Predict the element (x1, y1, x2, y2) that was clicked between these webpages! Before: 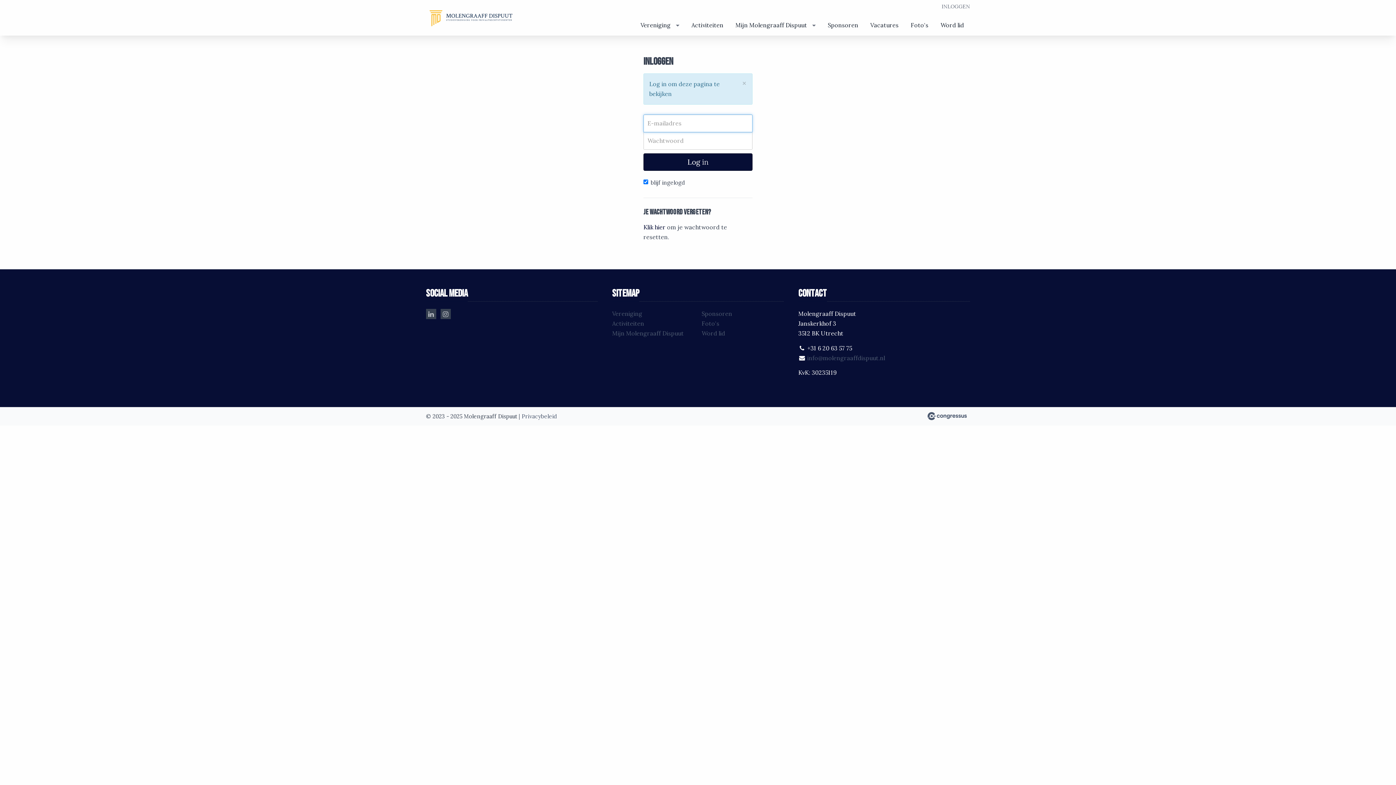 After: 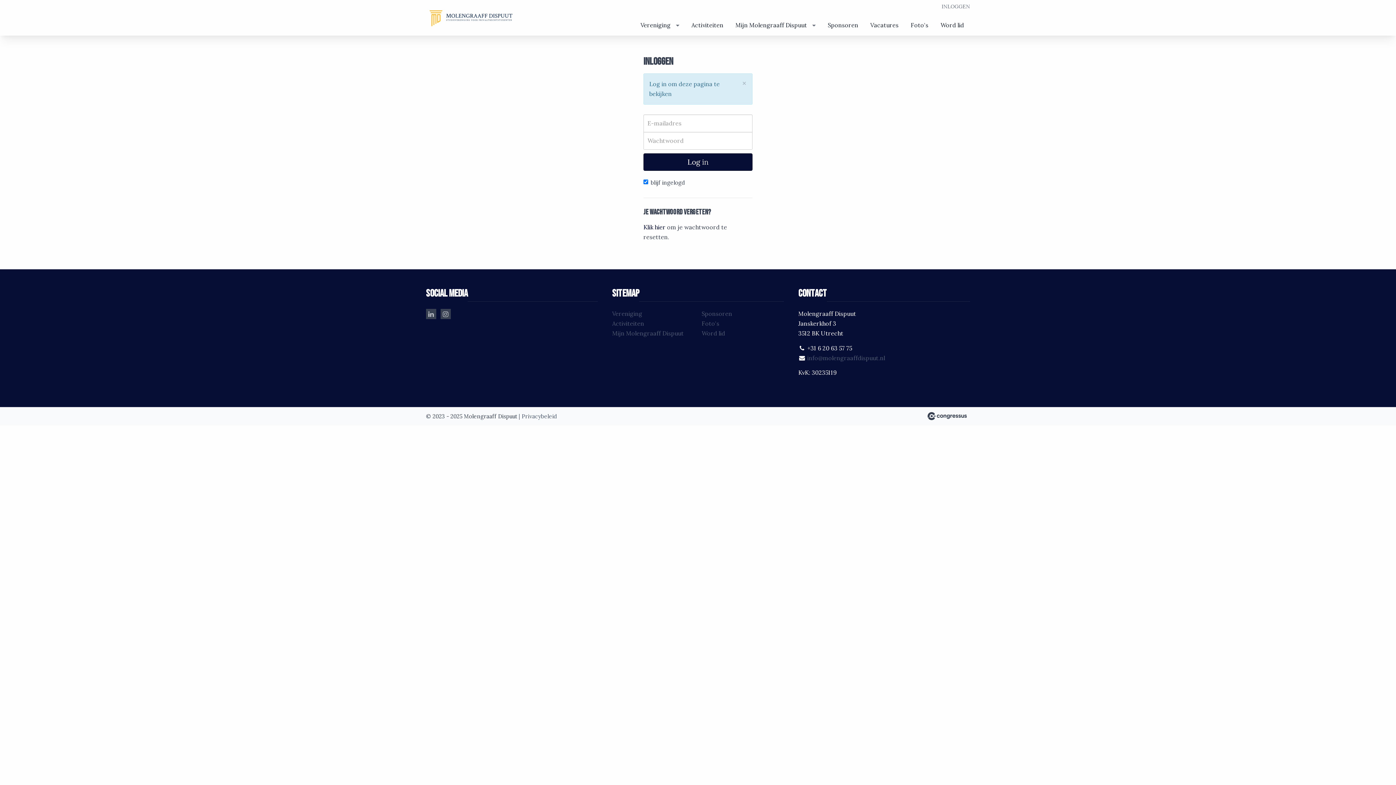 Action: bbox: (924, 412, 970, 420)